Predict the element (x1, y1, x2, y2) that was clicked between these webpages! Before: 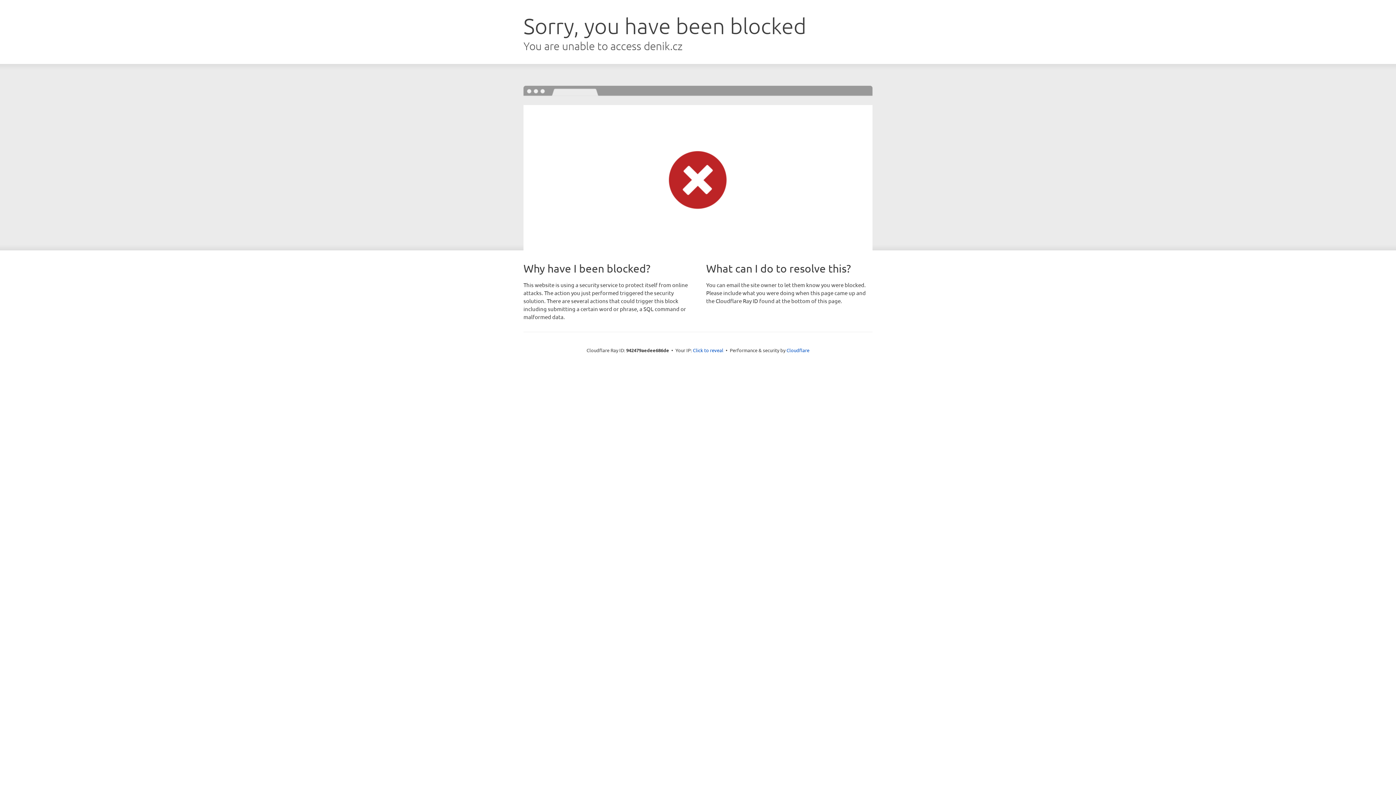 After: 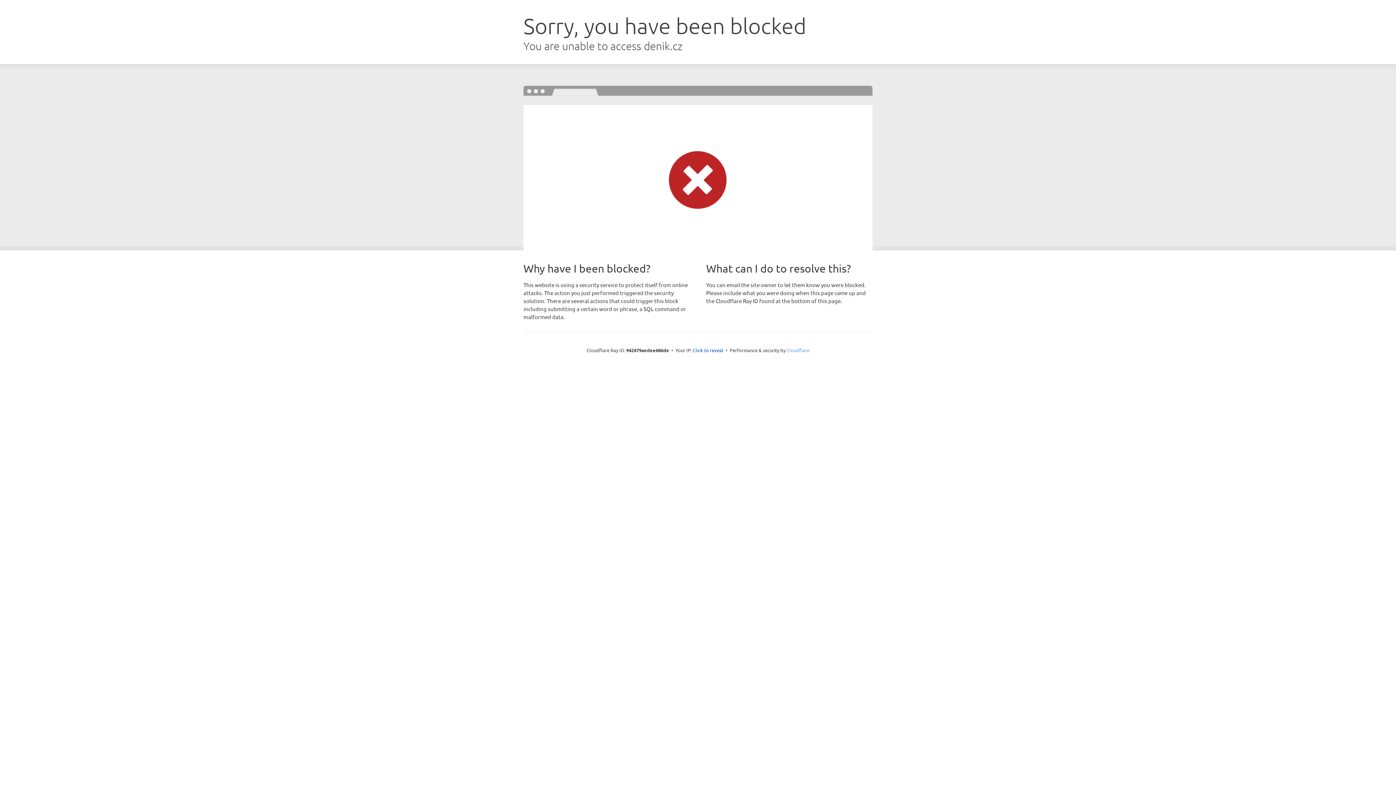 Action: label: Cloudflare bbox: (786, 347, 809, 353)